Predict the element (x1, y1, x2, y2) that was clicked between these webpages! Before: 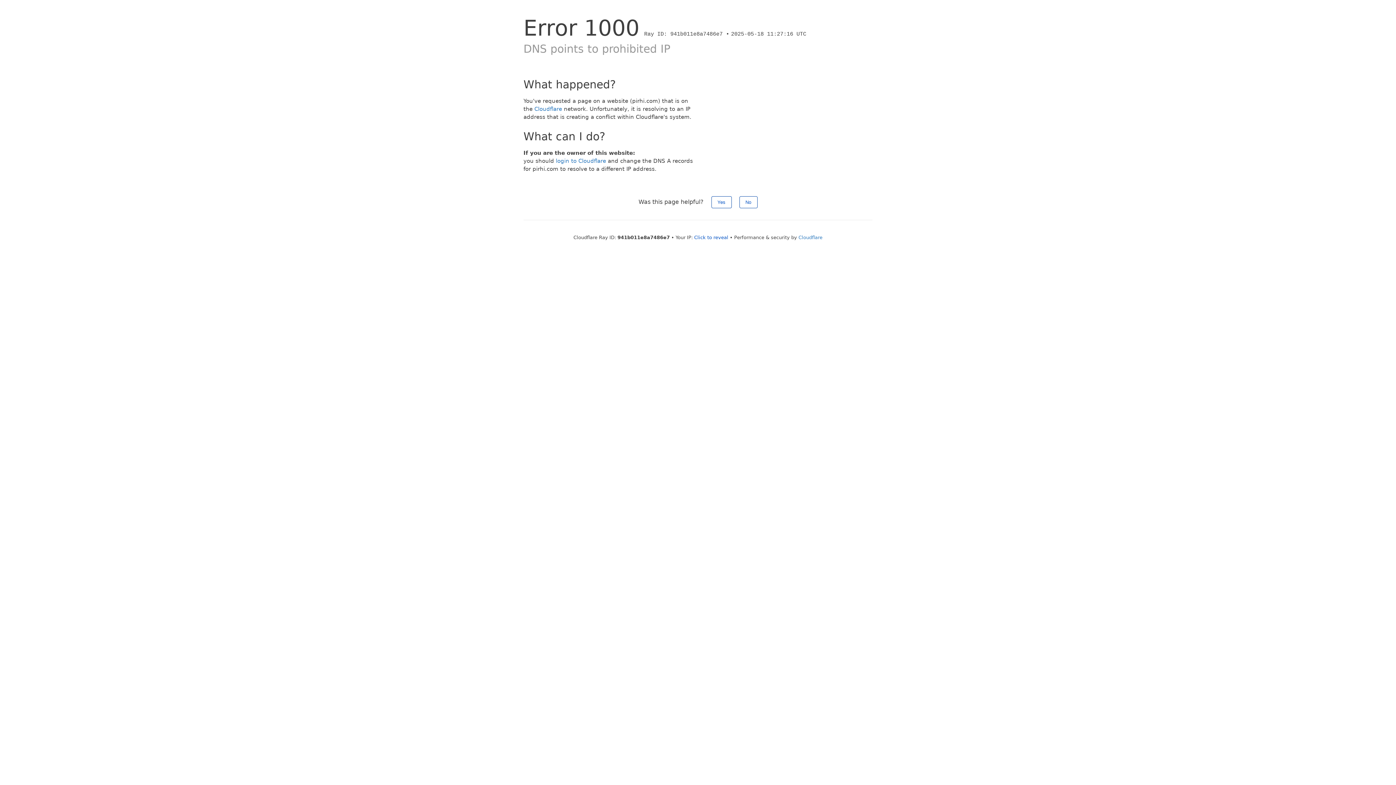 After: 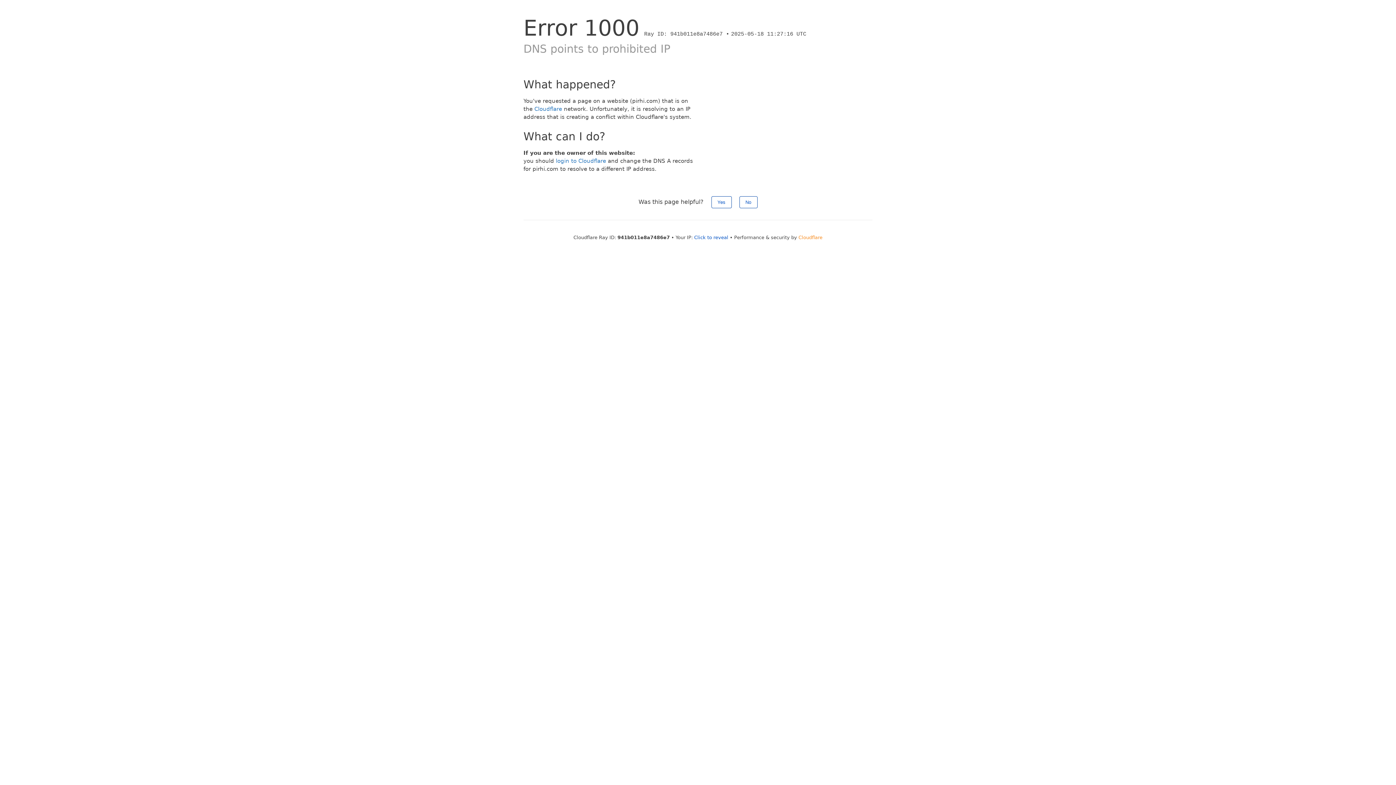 Action: bbox: (798, 234, 822, 240) label: Cloudflare